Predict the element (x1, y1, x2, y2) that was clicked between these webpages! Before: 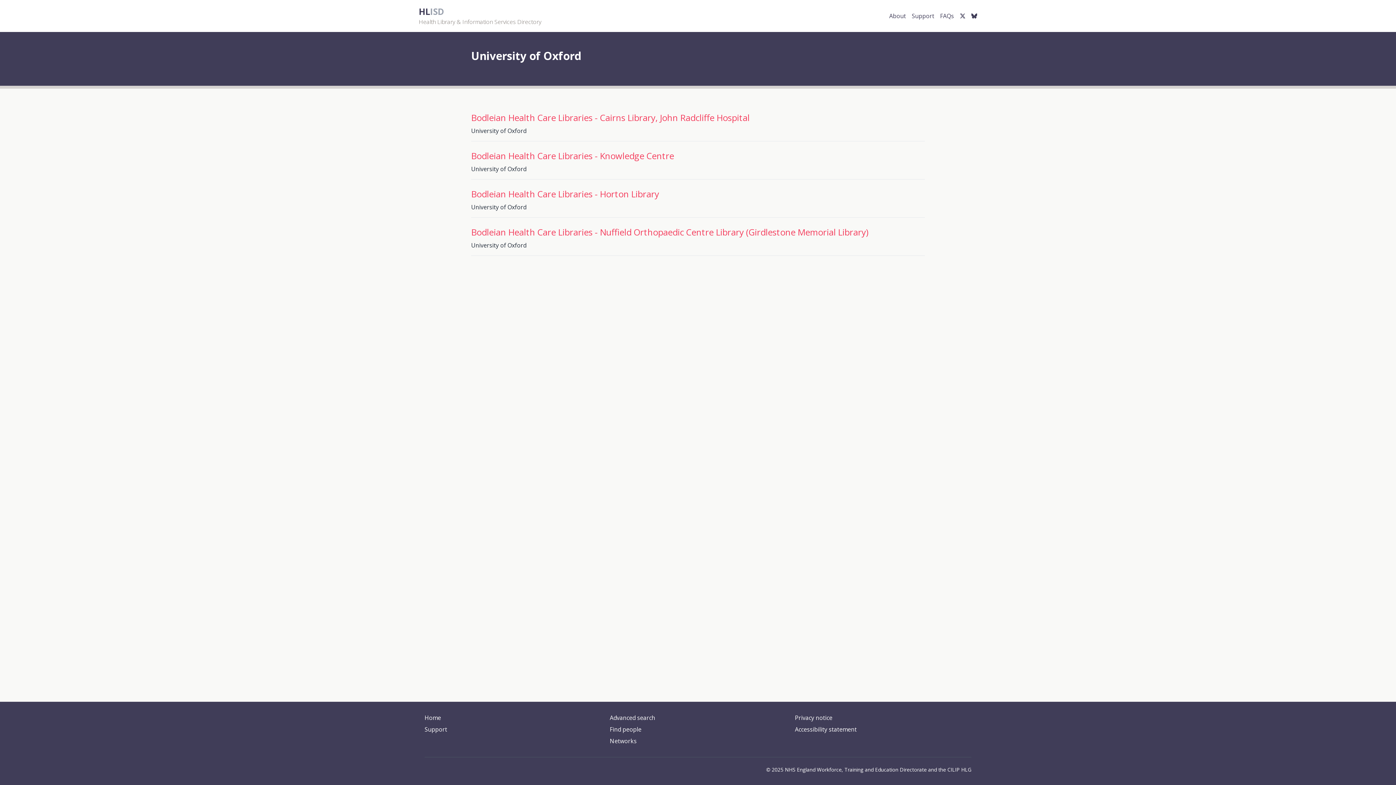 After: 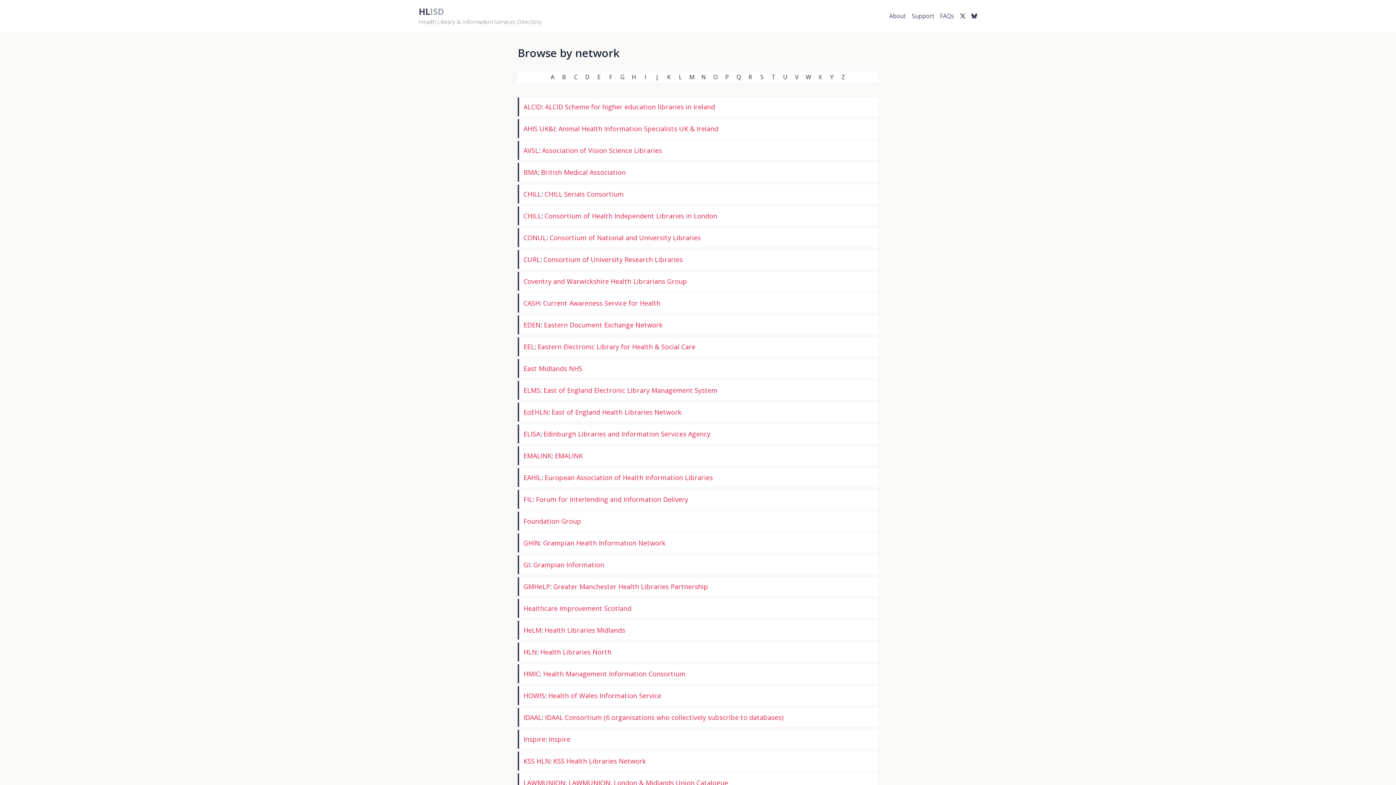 Action: bbox: (609, 737, 636, 745) label: Networks